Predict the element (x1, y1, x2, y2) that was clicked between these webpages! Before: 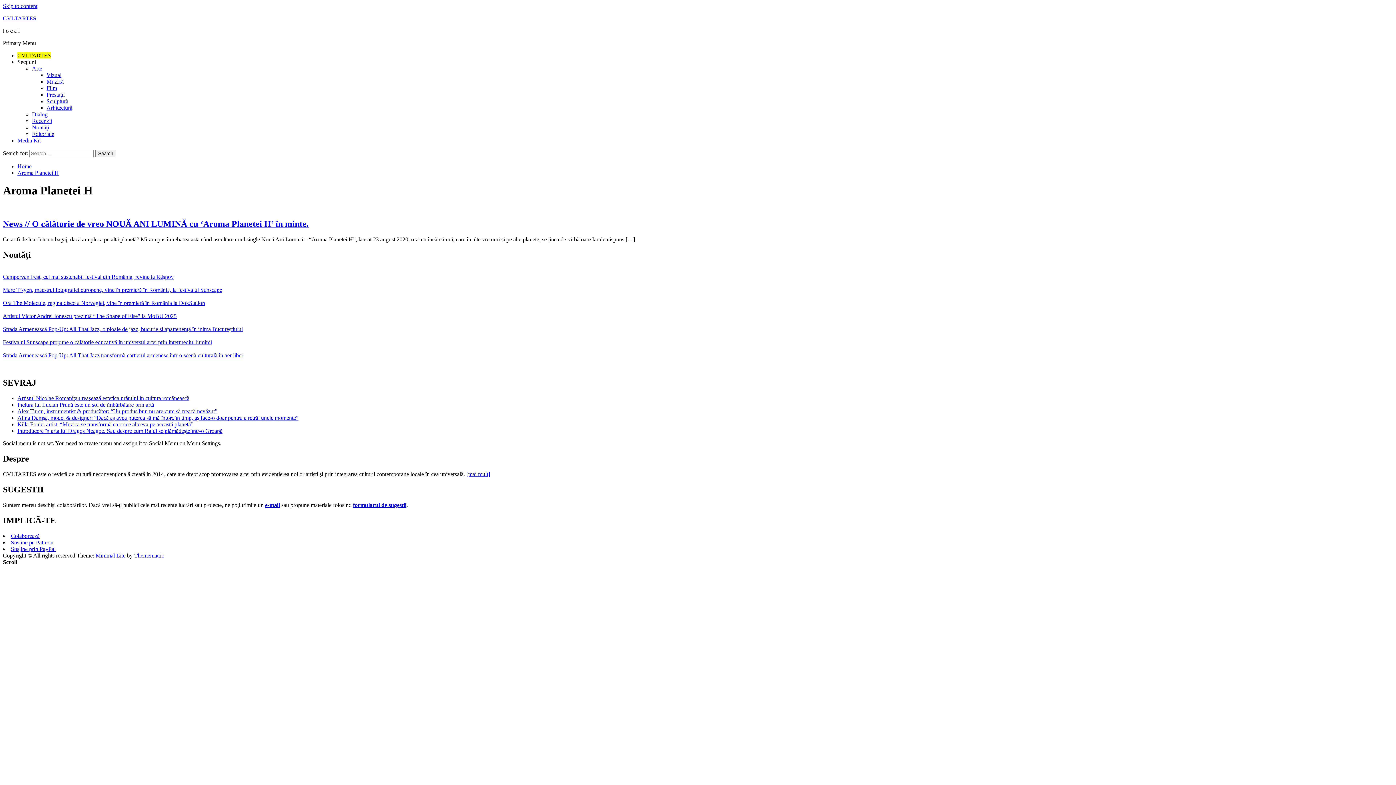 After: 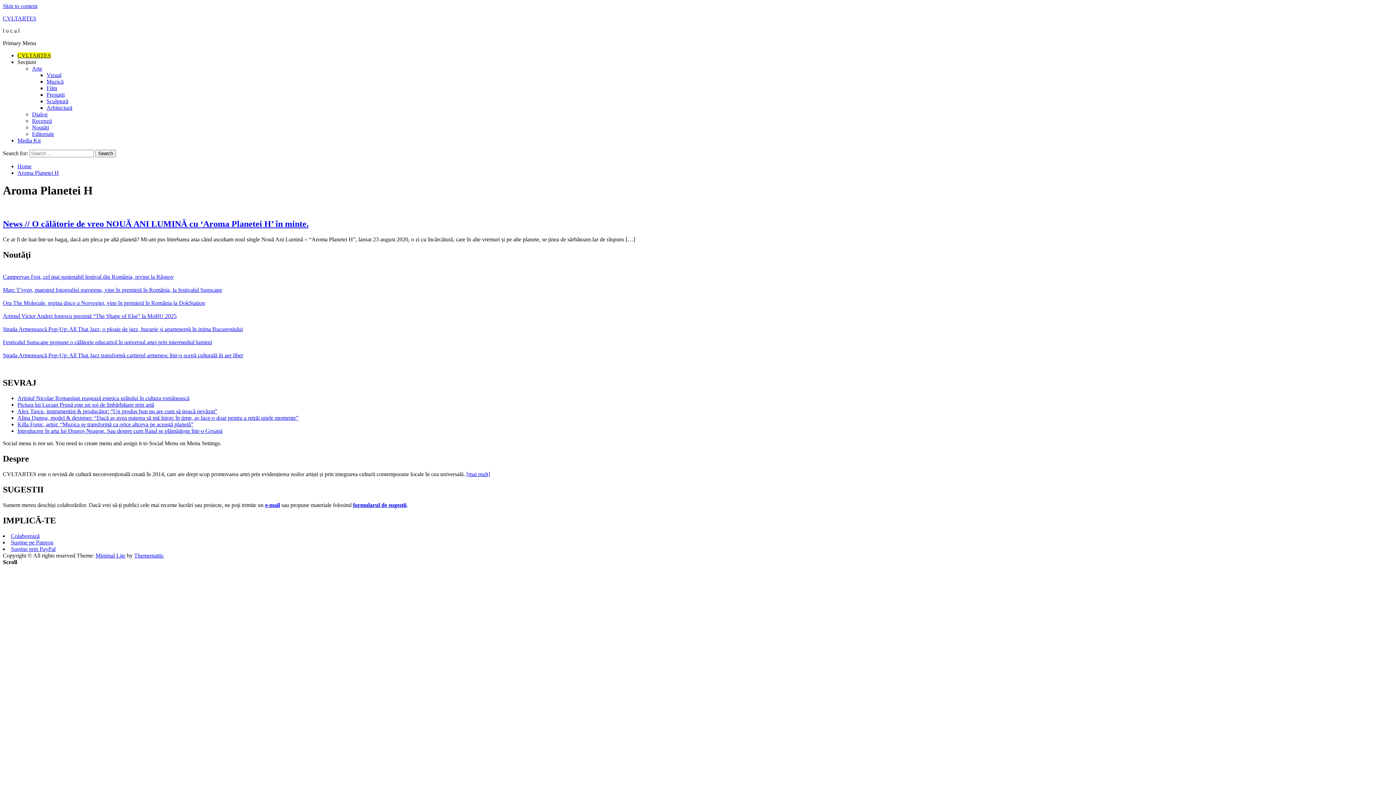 Action: bbox: (2, 559, 17, 565) label: Scroll